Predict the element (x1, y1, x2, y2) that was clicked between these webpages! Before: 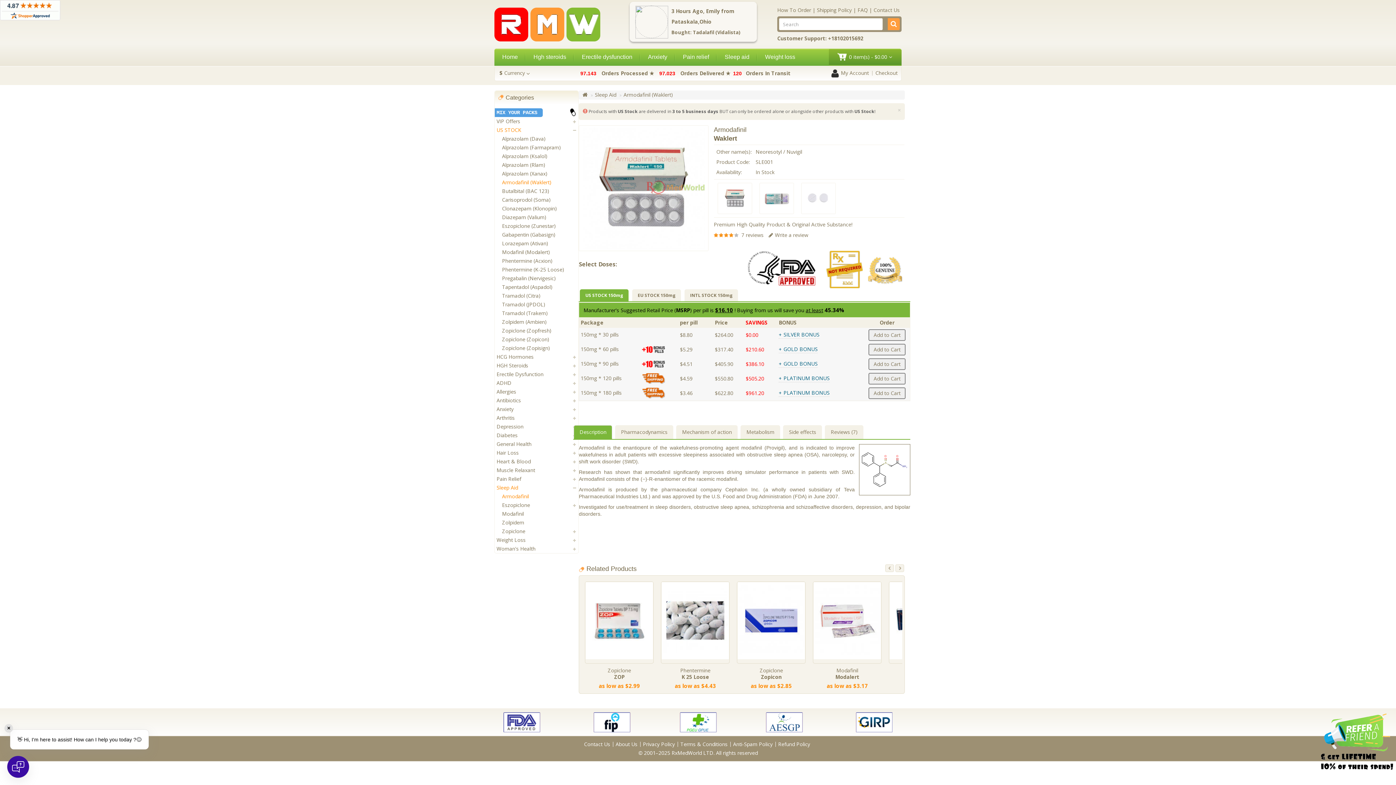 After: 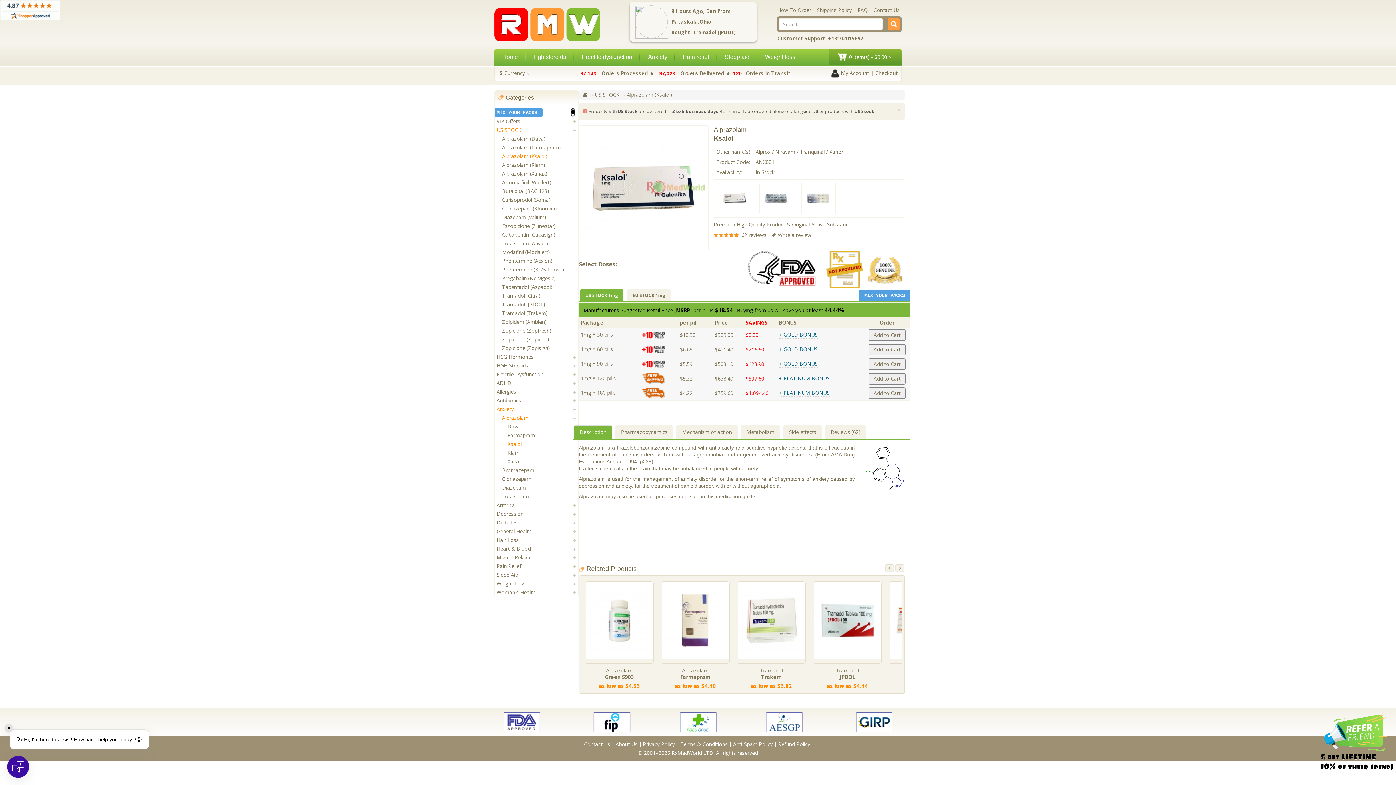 Action: bbox: (502, 152, 547, 159) label: Alprazolam (Ksalol)